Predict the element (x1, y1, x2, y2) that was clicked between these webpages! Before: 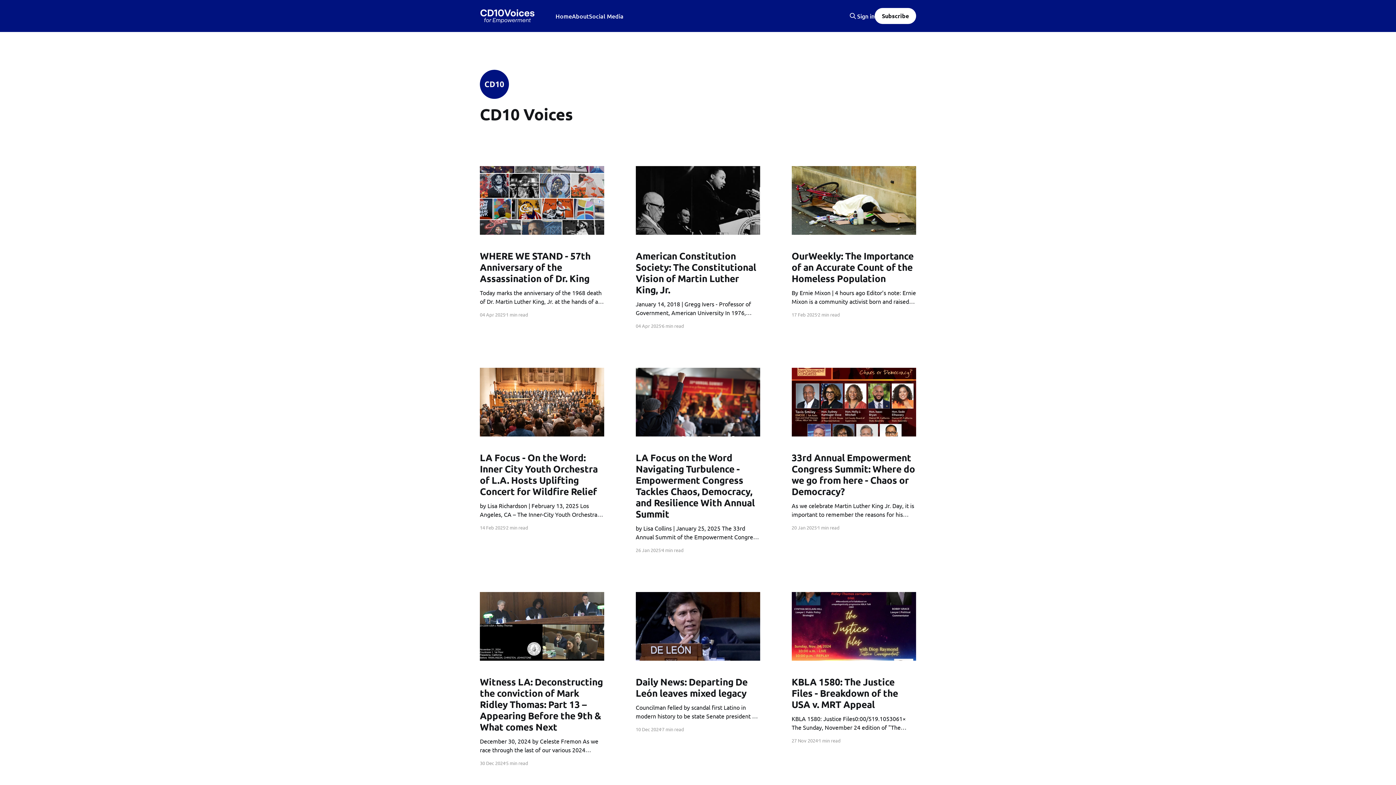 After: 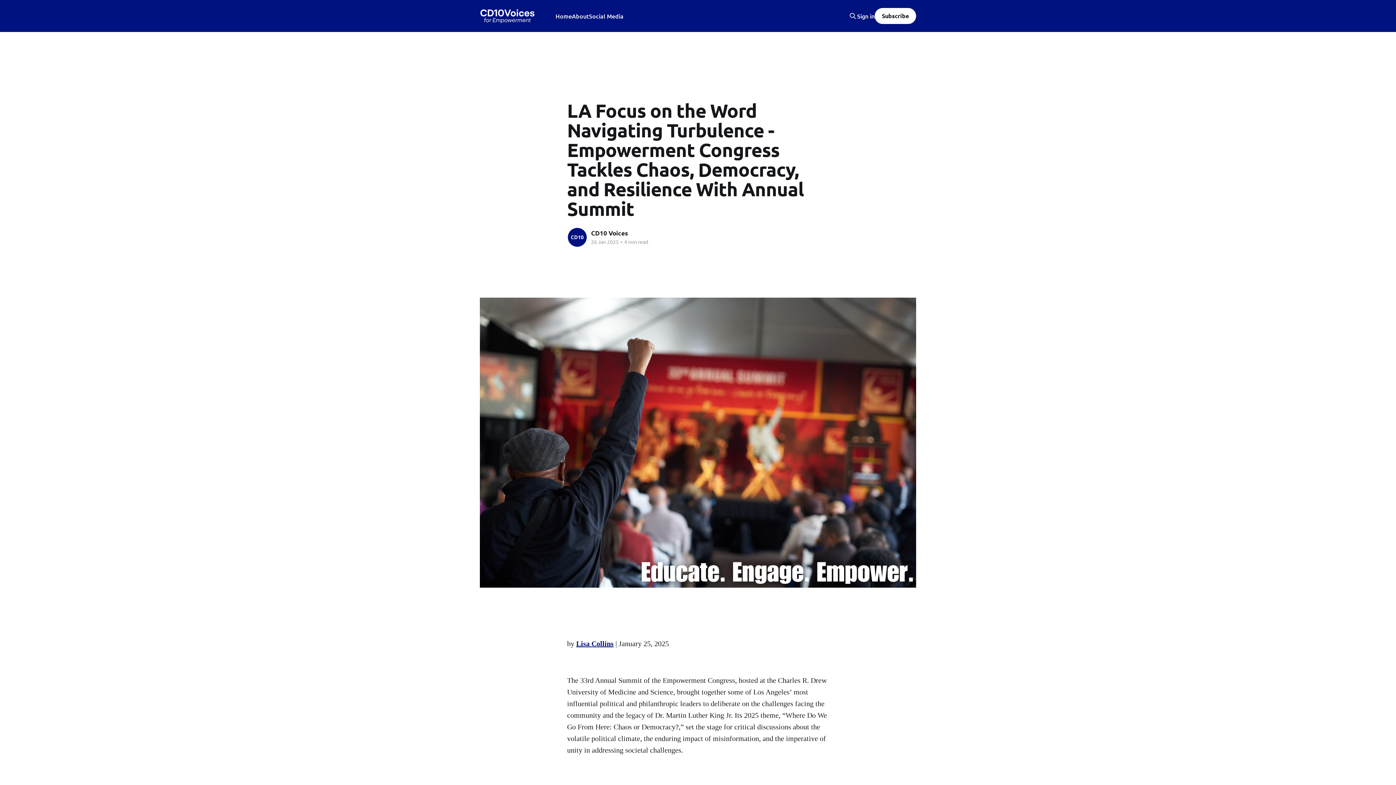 Action: label: LA Focus on the Word Navigating Turbulence - Empowerment Congress Tackles Chaos, Democracy, and Resilience With Annual Summit
by Lisa Collins | January 25, 2025 The 33rd Annual Summit of the Empowerment Congress, hosted at the Charles R. Drew University of Medicine and Science, brought together some of Los Angeles’ most influential political and philanthropic leaders to deliberate on the challenges facing the community and the legacy of Dr. bbox: (635, 448, 760, 541)